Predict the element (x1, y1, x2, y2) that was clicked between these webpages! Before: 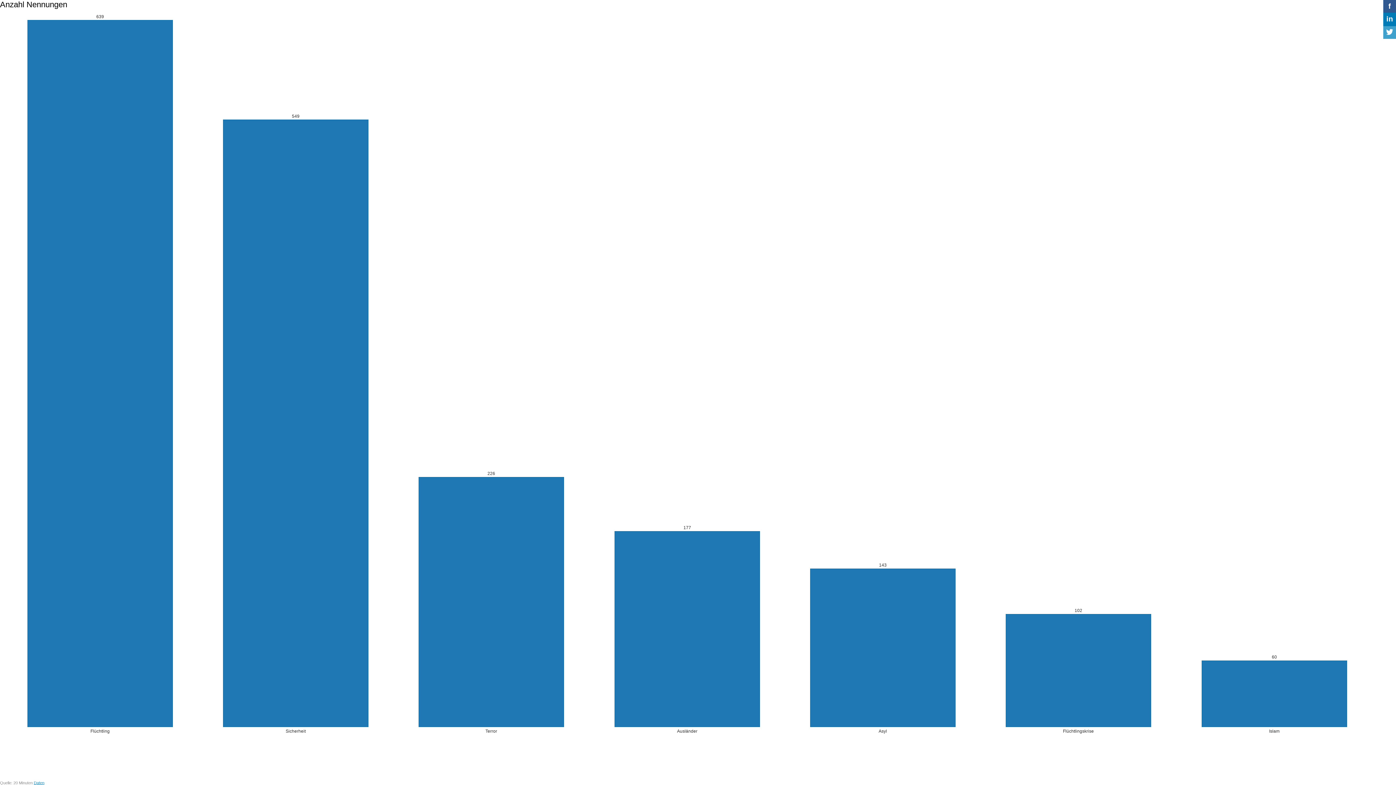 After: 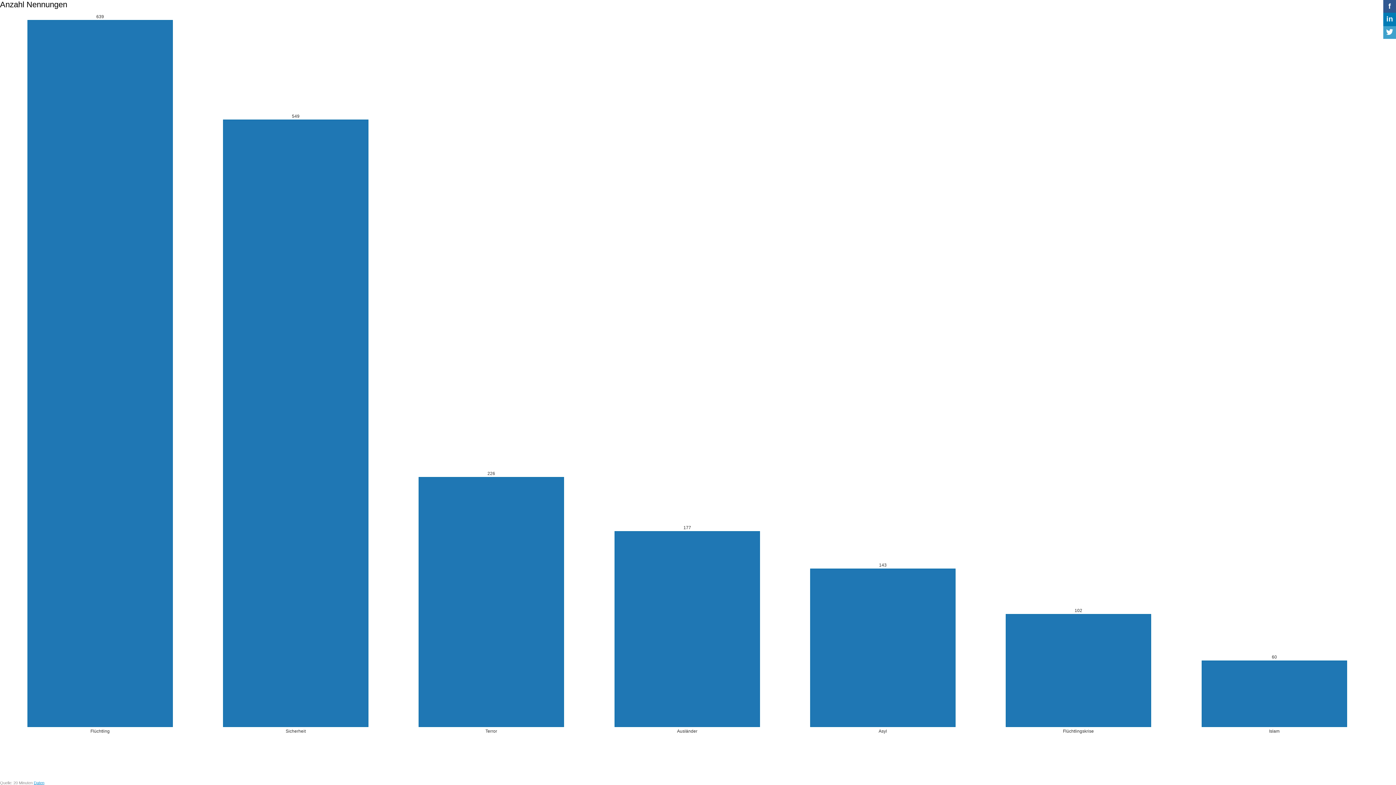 Action: bbox: (1386, 14, 1393, 22) label: in